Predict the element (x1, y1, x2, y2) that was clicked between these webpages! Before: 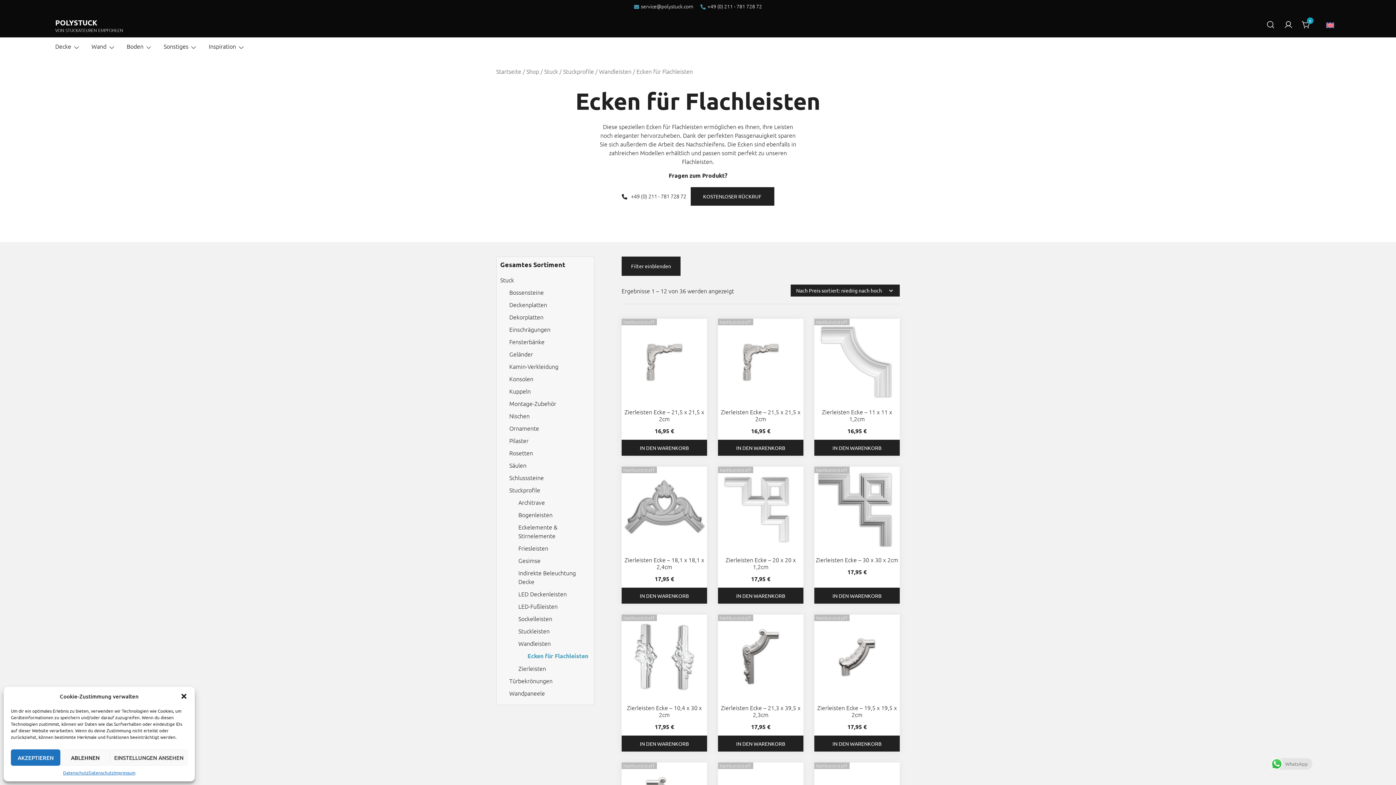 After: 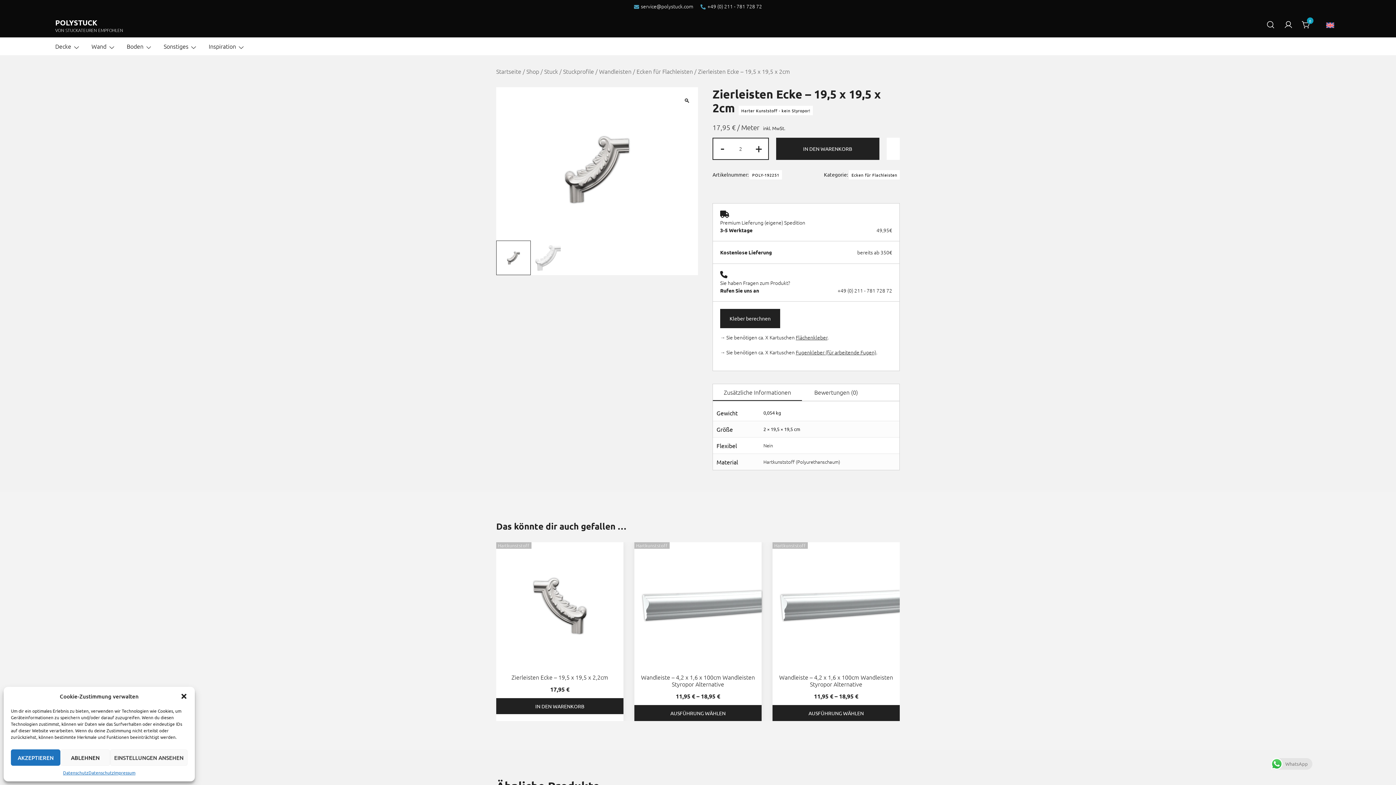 Action: bbox: (817, 704, 897, 718) label: Zierleisten Ecke – 19,5 x 19,5 x 2cm